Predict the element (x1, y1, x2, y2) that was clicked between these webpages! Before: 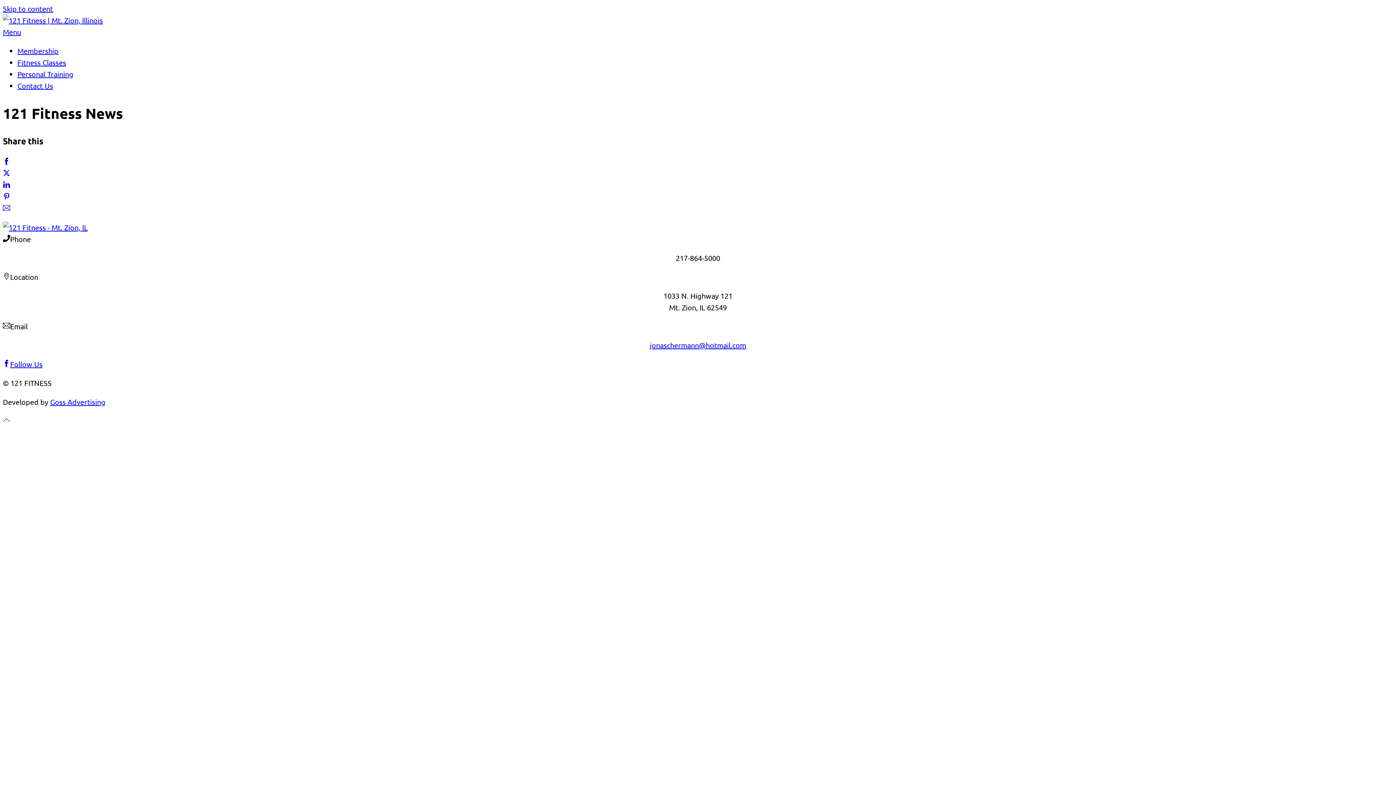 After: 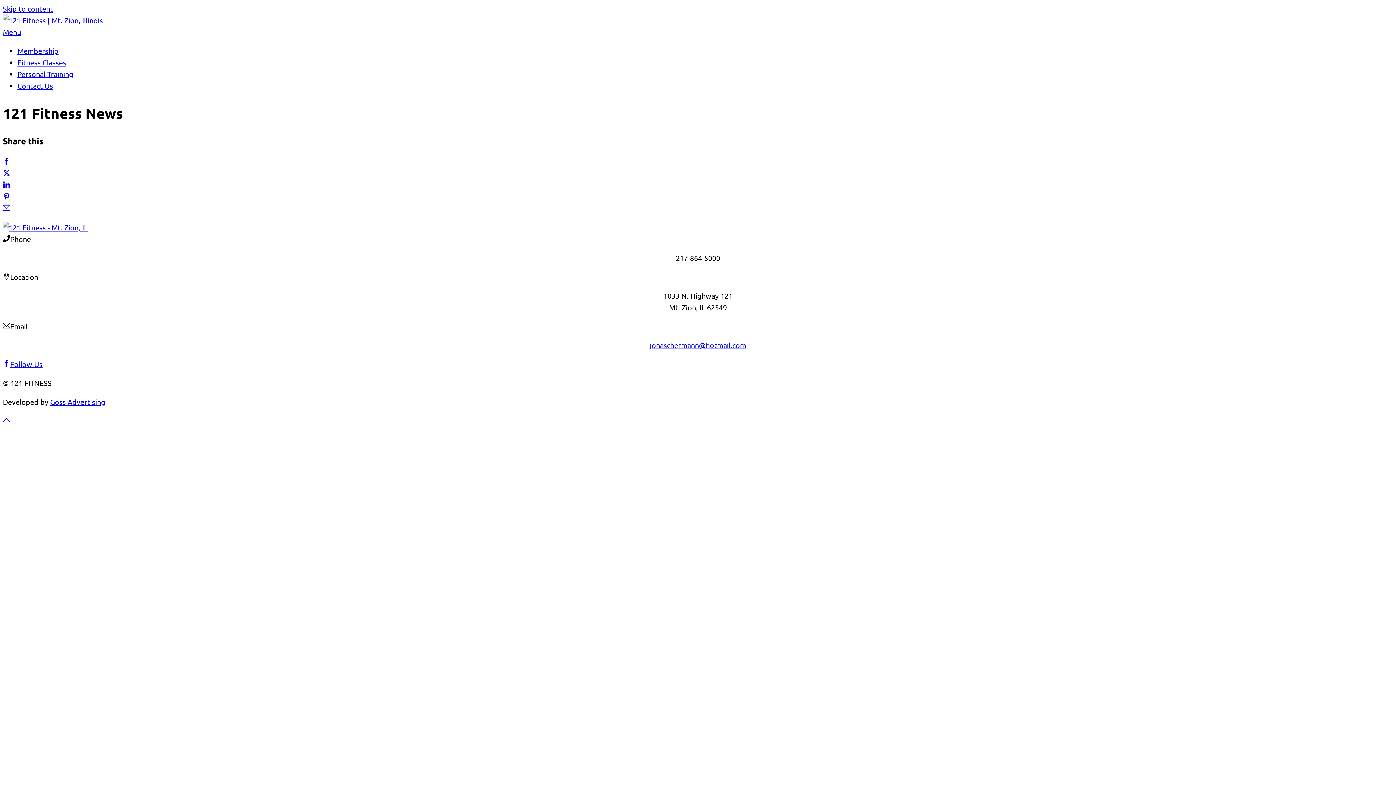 Action: bbox: (2, 27, 21, 36) label: Menu